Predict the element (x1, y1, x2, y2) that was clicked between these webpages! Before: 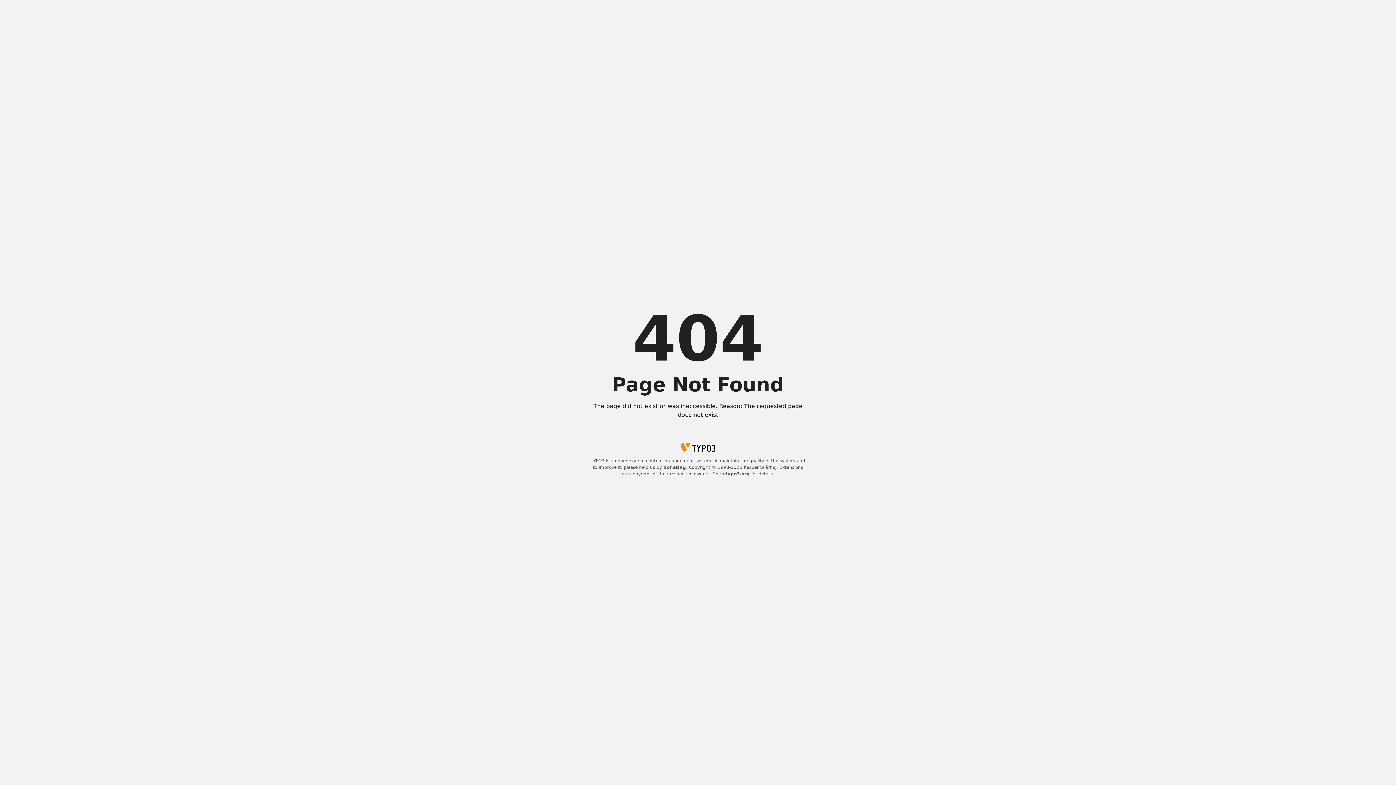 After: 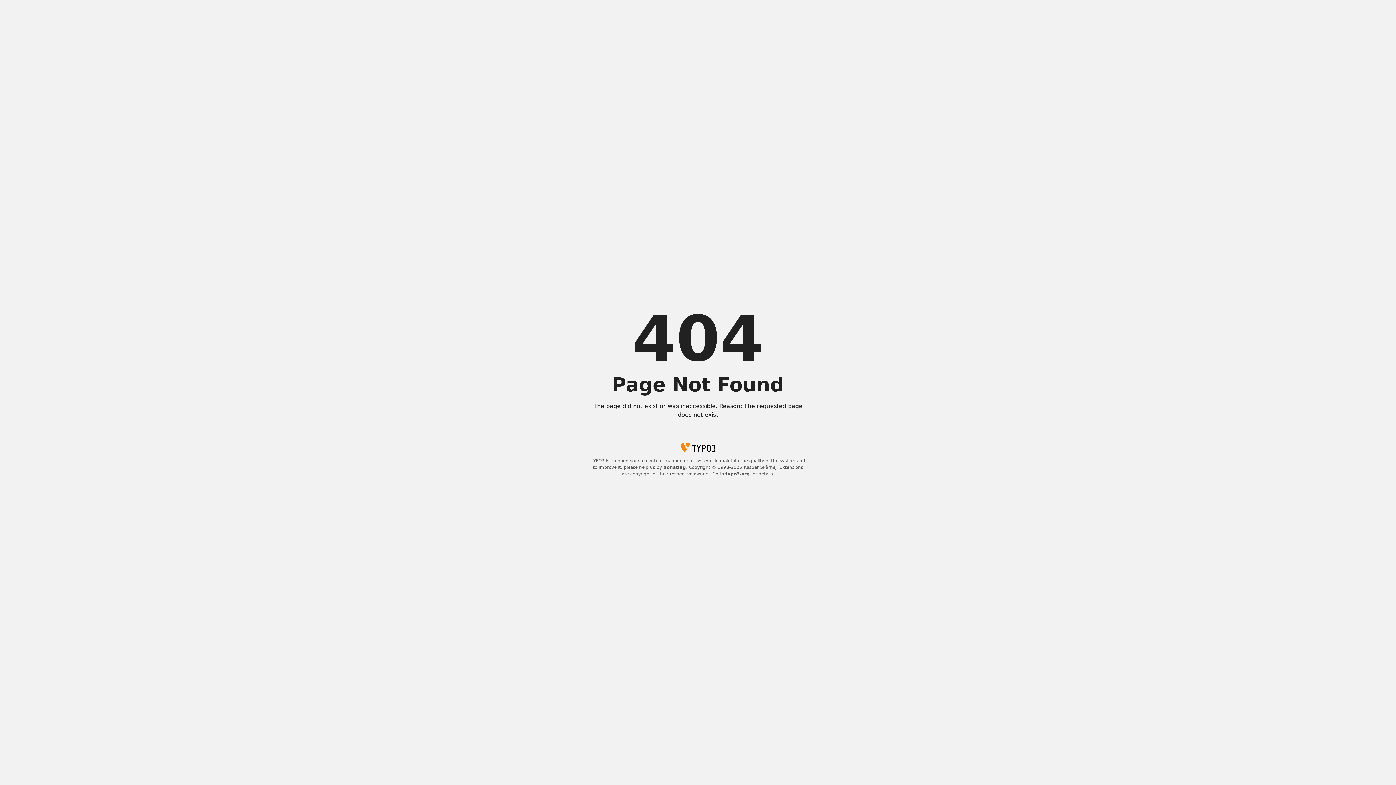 Action: label: donating bbox: (663, 465, 686, 470)